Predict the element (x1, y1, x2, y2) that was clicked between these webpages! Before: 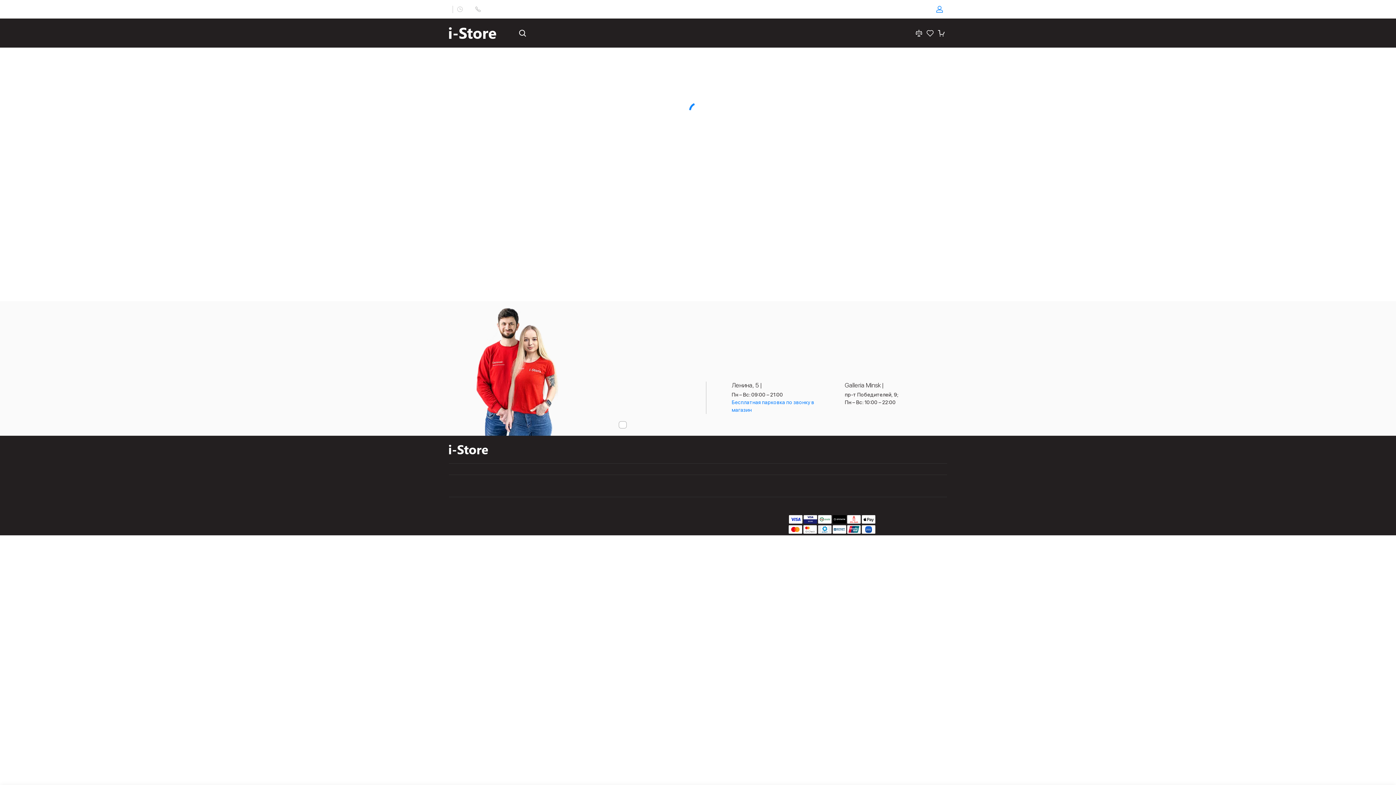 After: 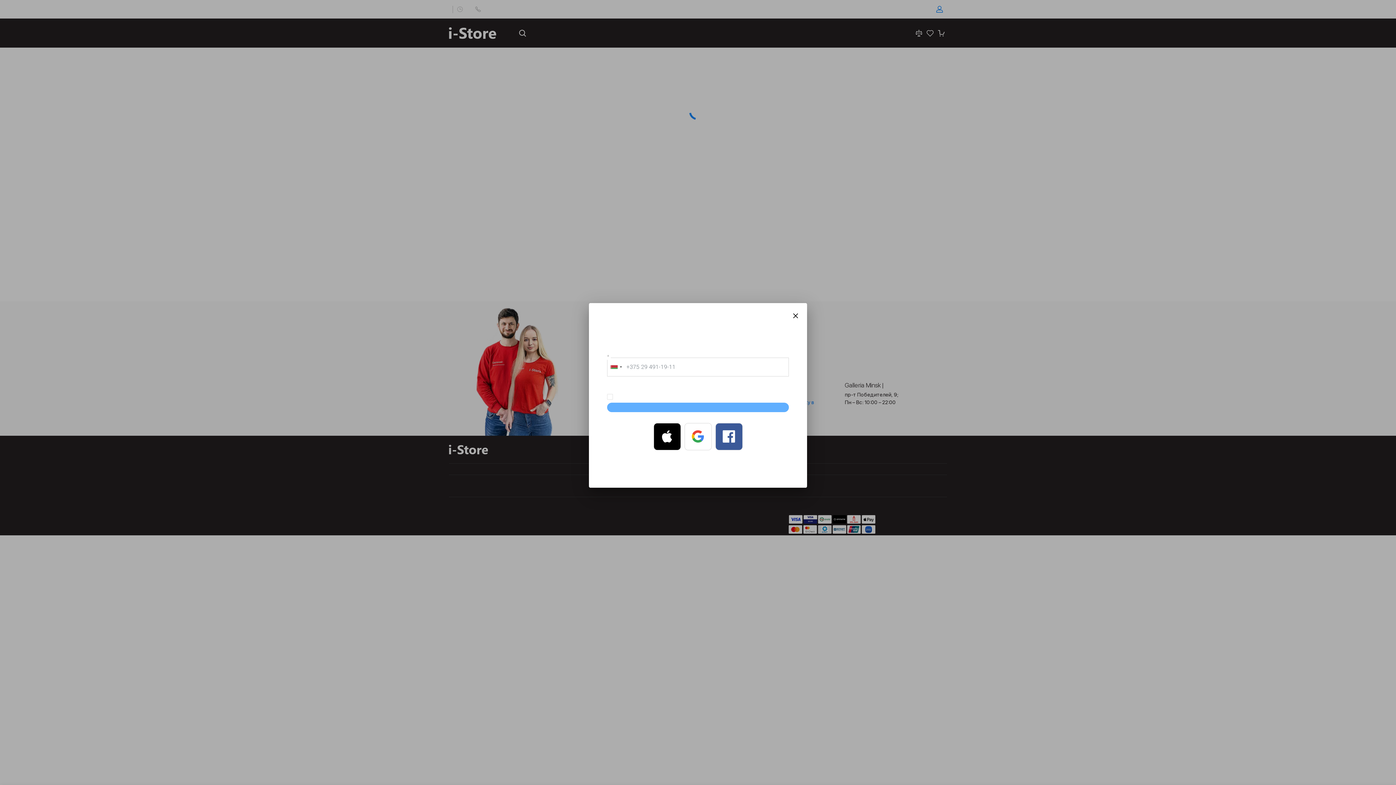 Action: bbox: (936, 5, 947, 13)